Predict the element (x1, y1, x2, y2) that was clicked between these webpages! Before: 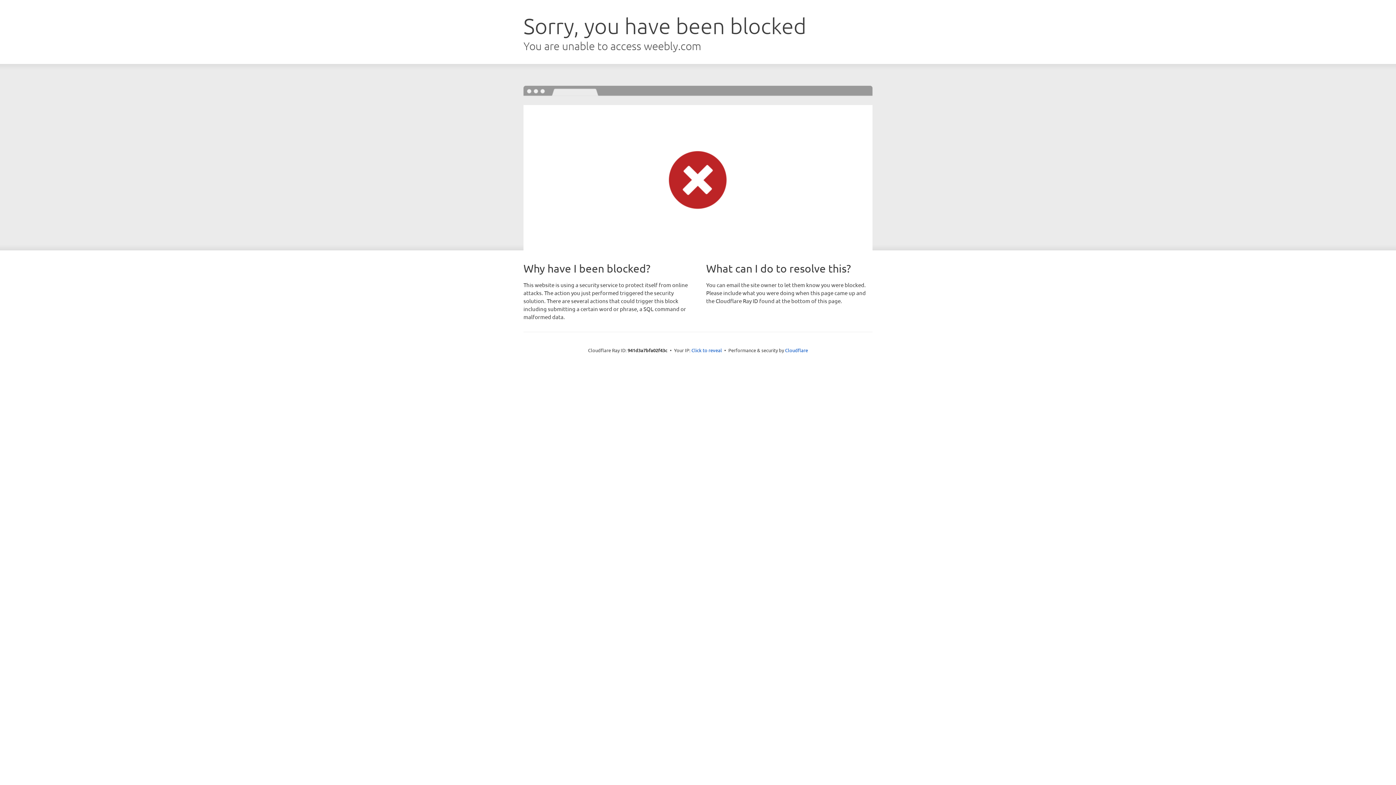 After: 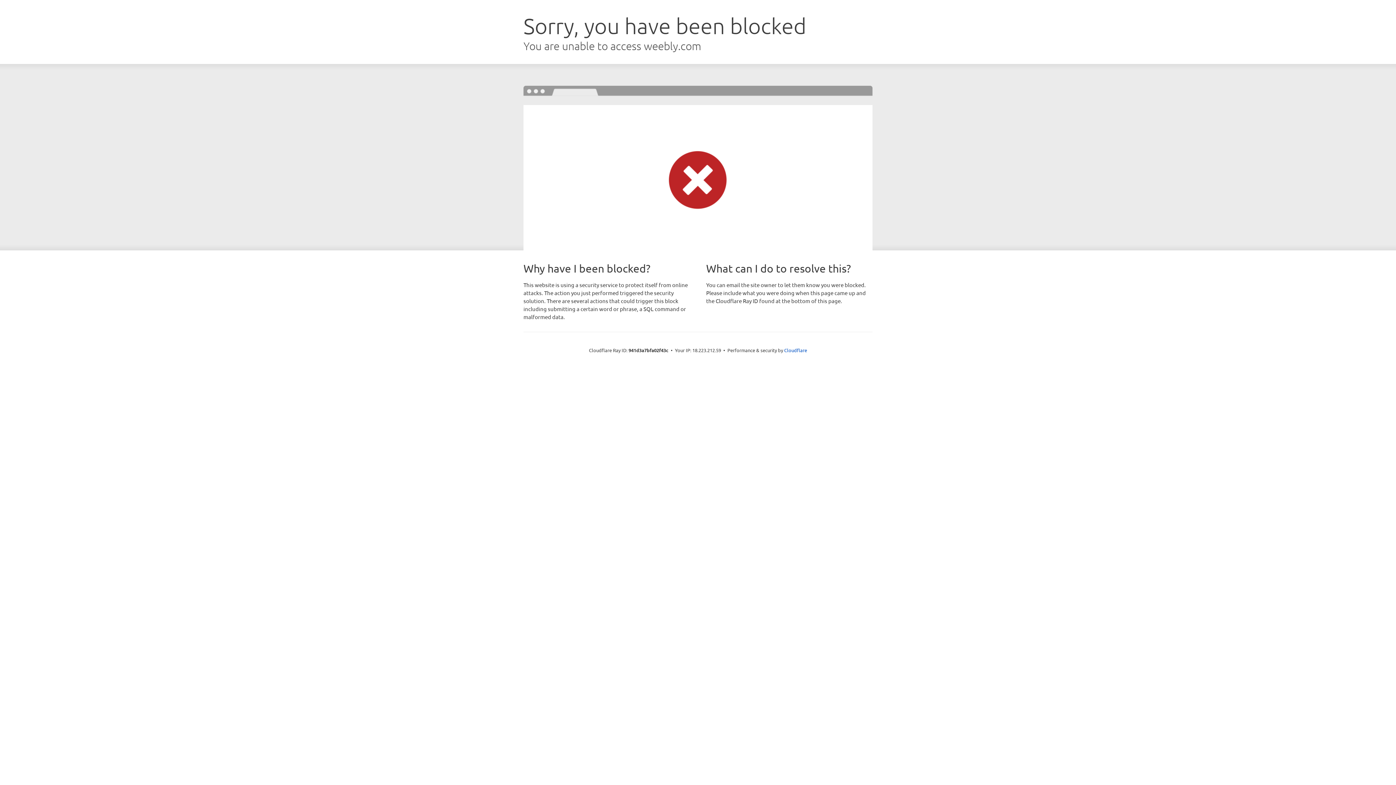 Action: label: Click to reveal bbox: (691, 346, 722, 353)